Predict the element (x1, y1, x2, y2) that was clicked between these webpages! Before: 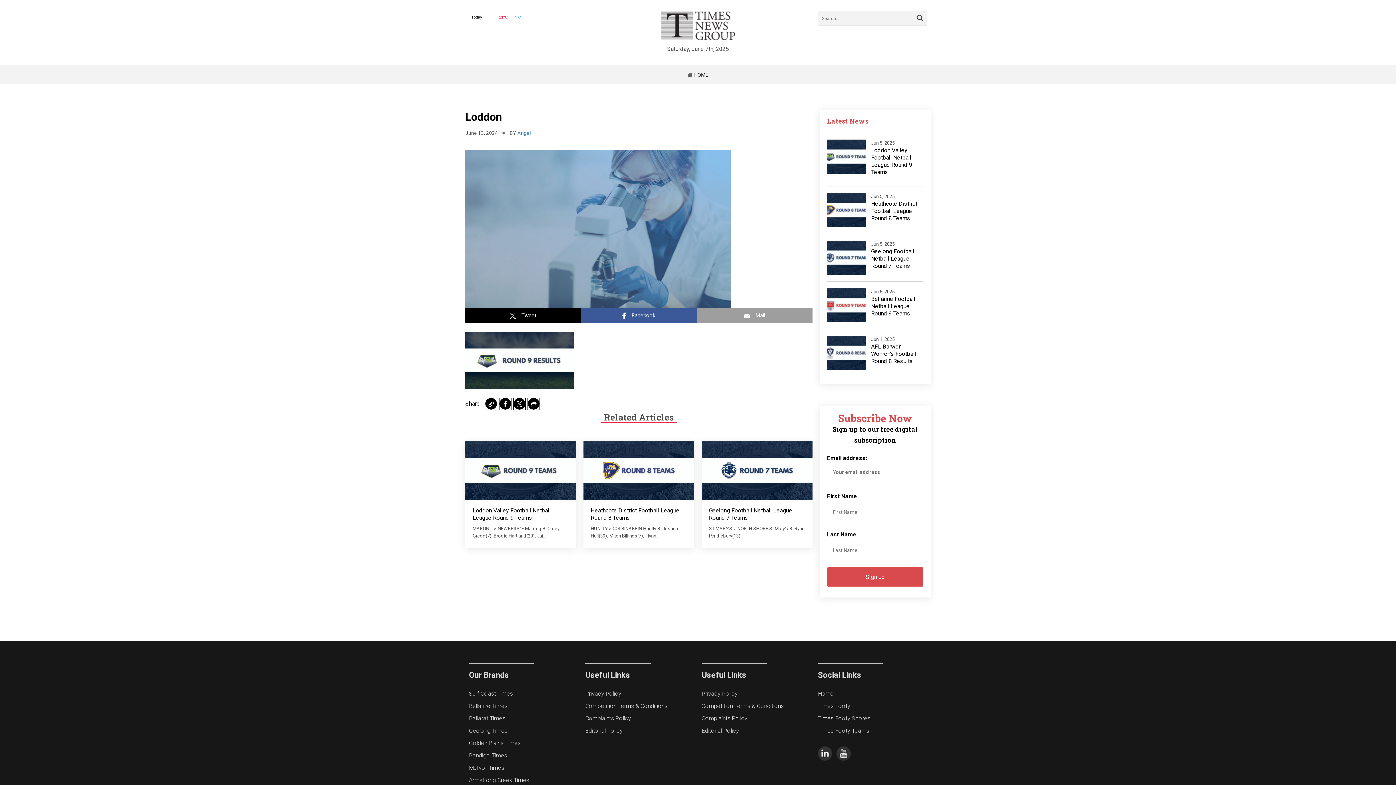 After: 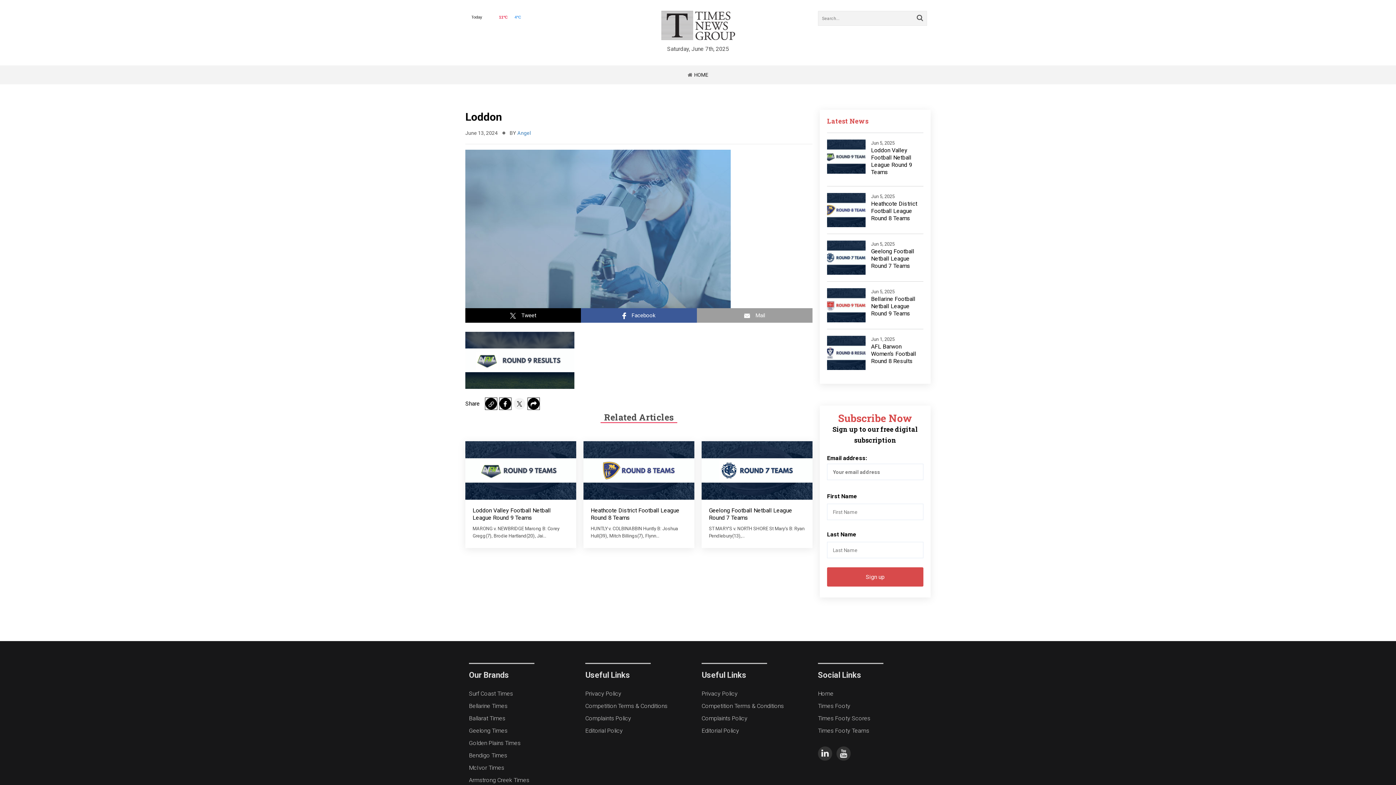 Action: bbox: (513, 398, 525, 409)